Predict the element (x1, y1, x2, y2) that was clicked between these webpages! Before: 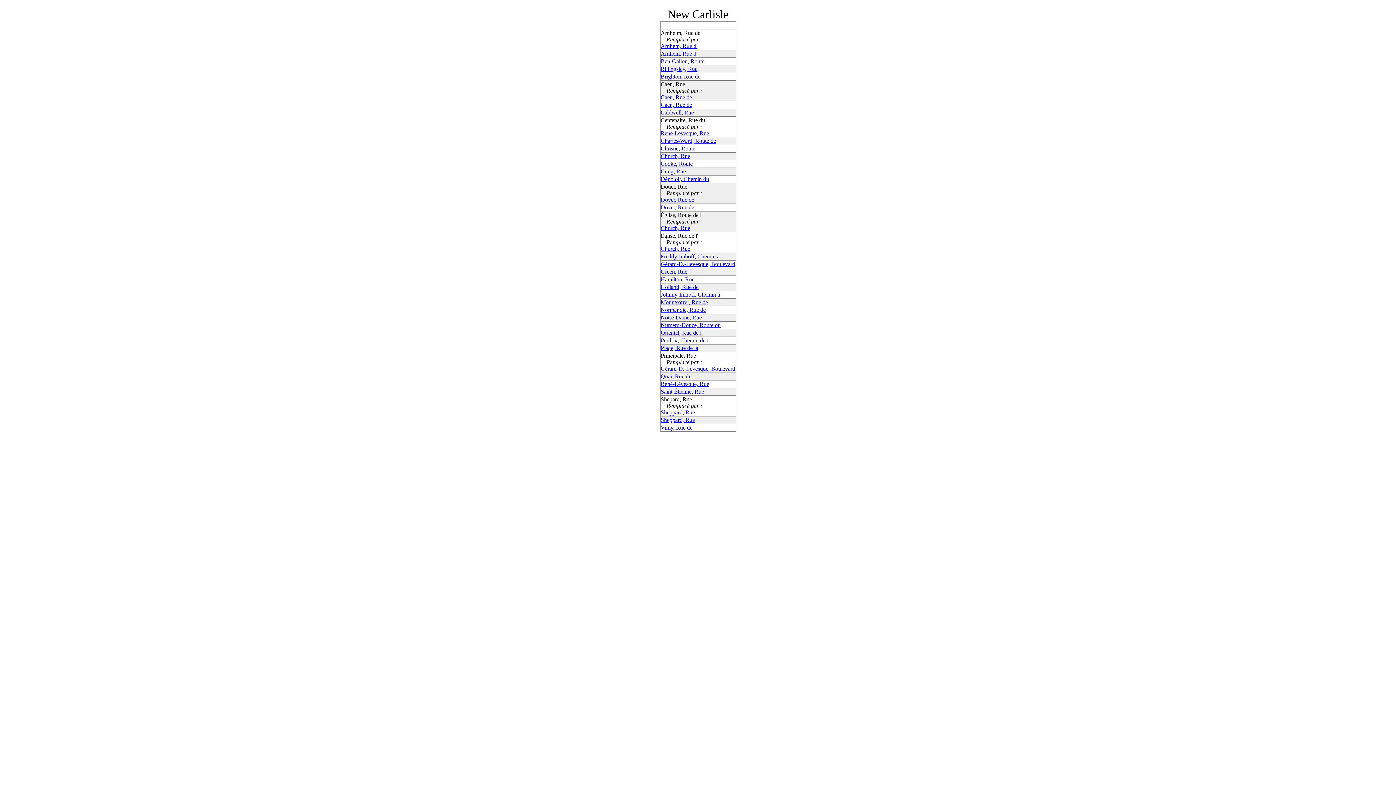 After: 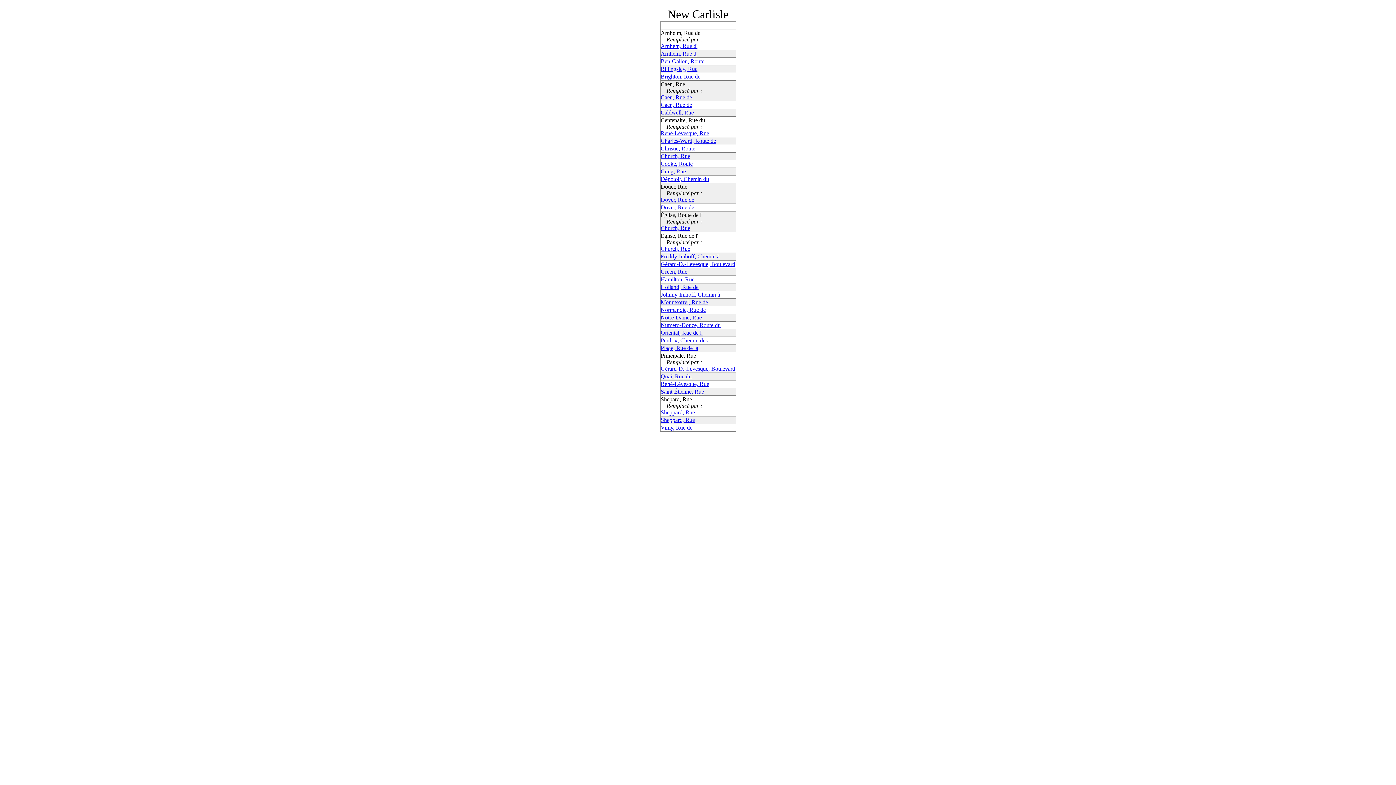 Action: label: Dépotoir, Chemin du bbox: (660, 176, 709, 182)